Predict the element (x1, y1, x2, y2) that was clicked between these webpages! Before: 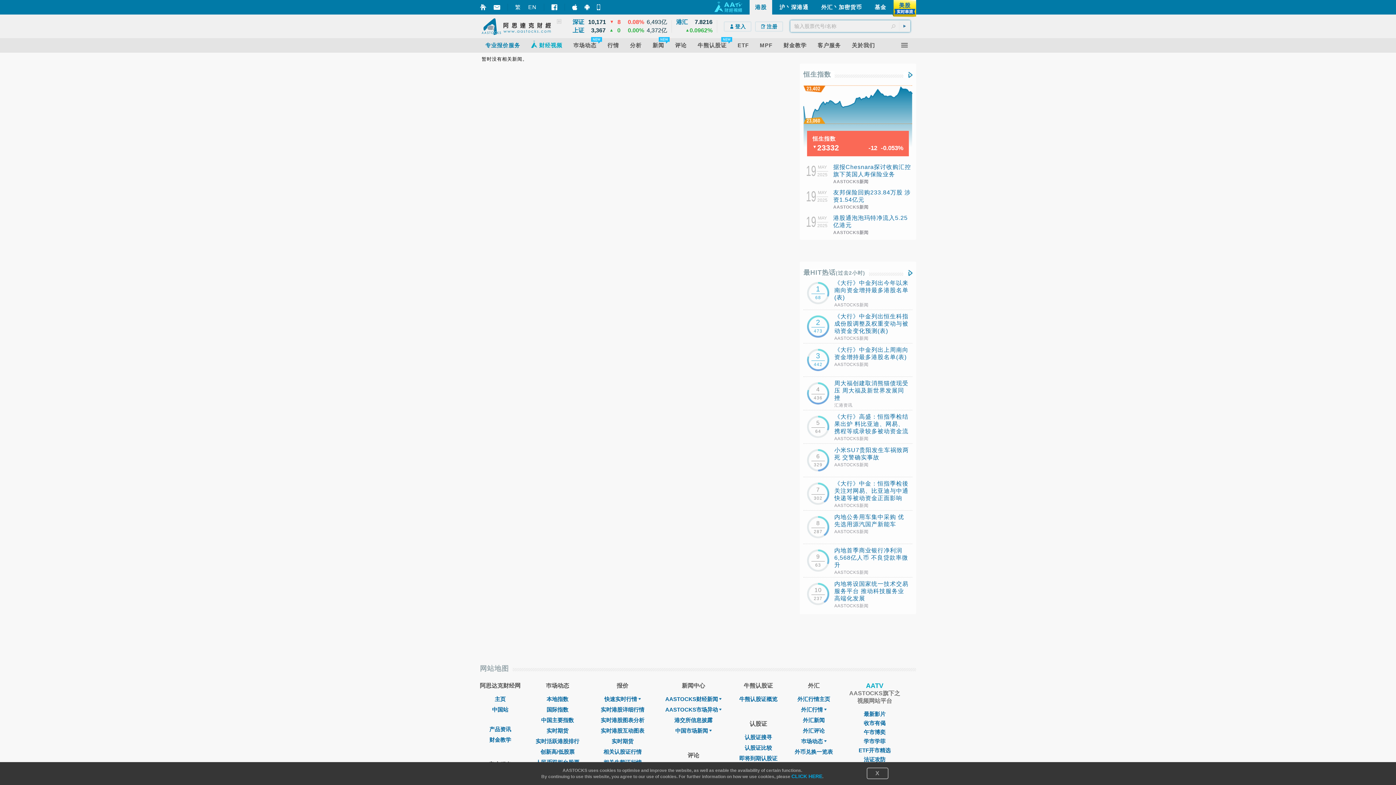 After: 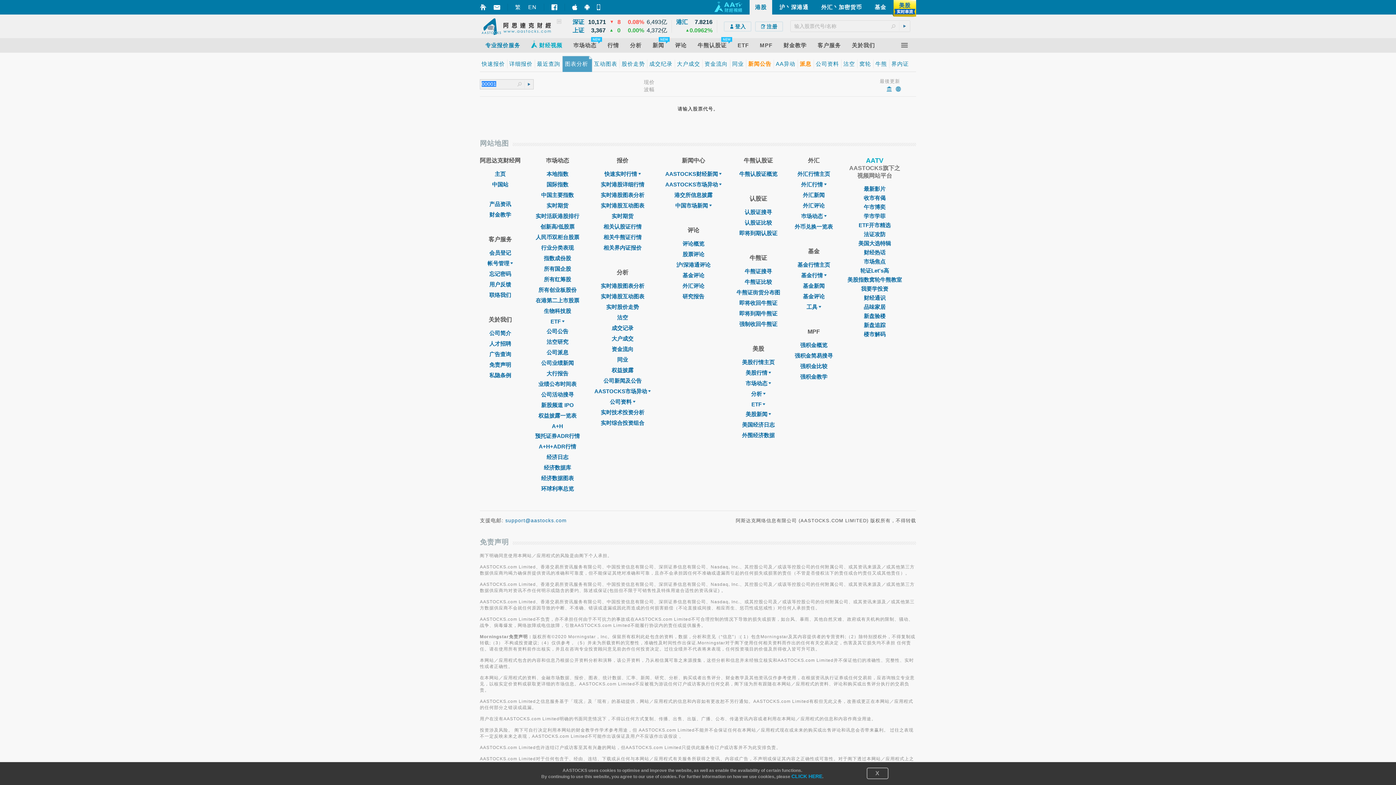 Action: label: 分析 bbox: (624, 42, 647, 48)